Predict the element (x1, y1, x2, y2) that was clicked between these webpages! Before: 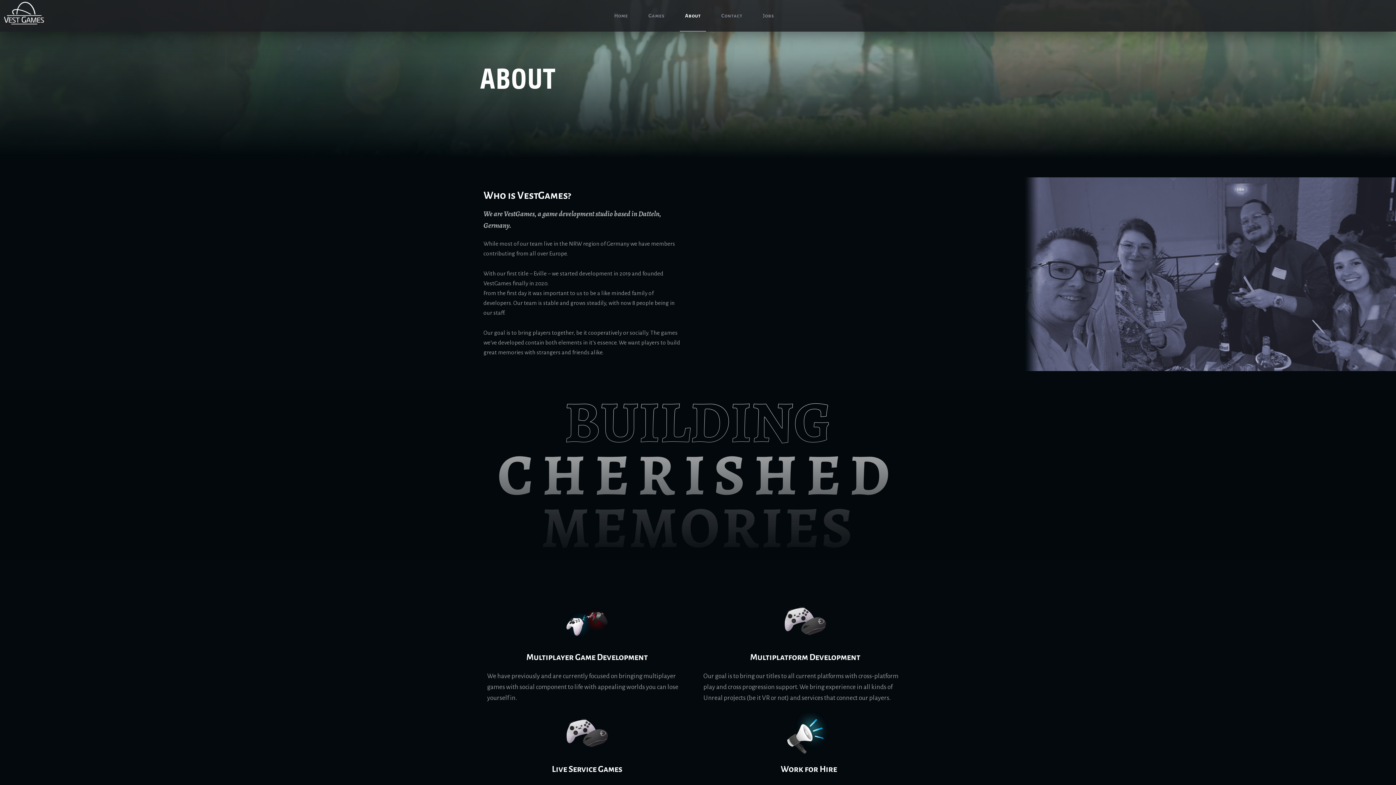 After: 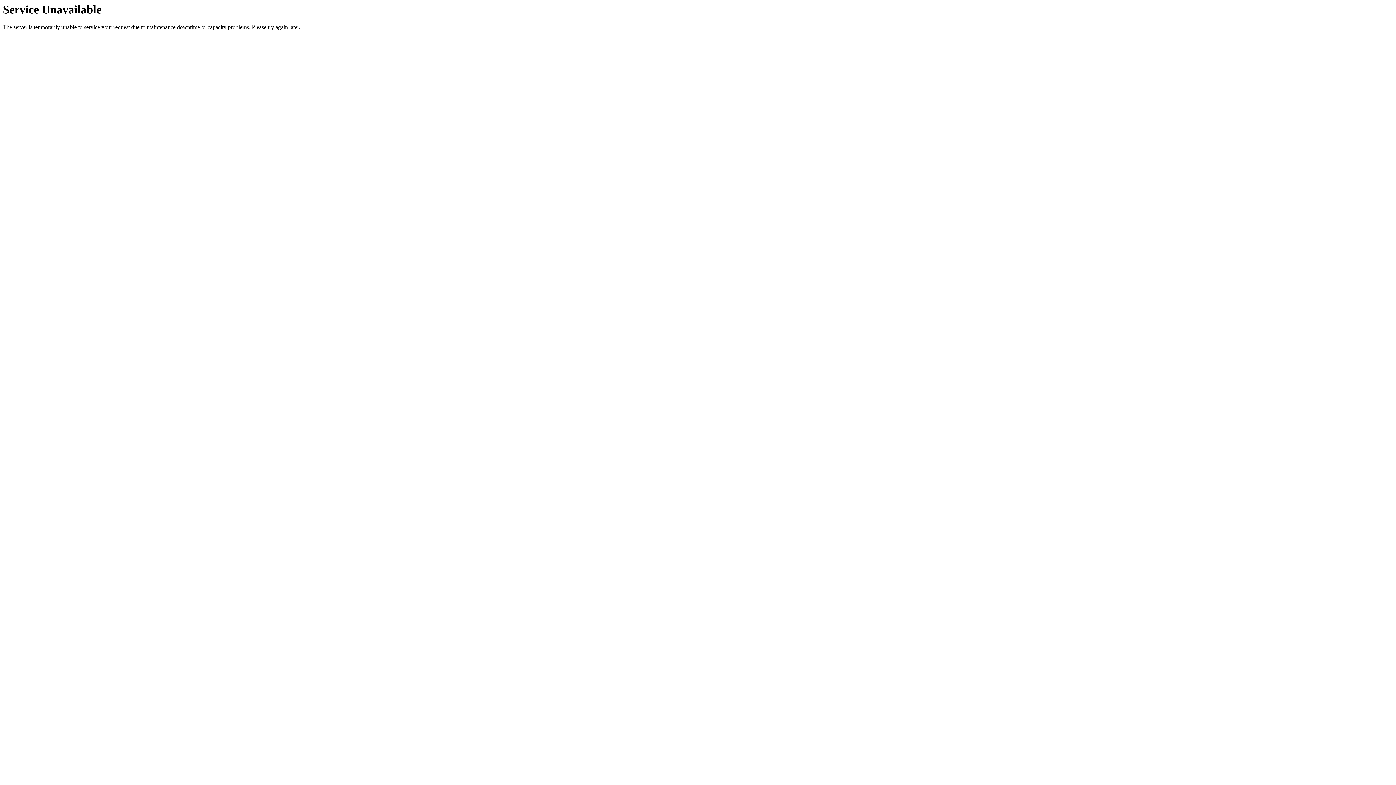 Action: label: About bbox: (675, 0, 711, 31)